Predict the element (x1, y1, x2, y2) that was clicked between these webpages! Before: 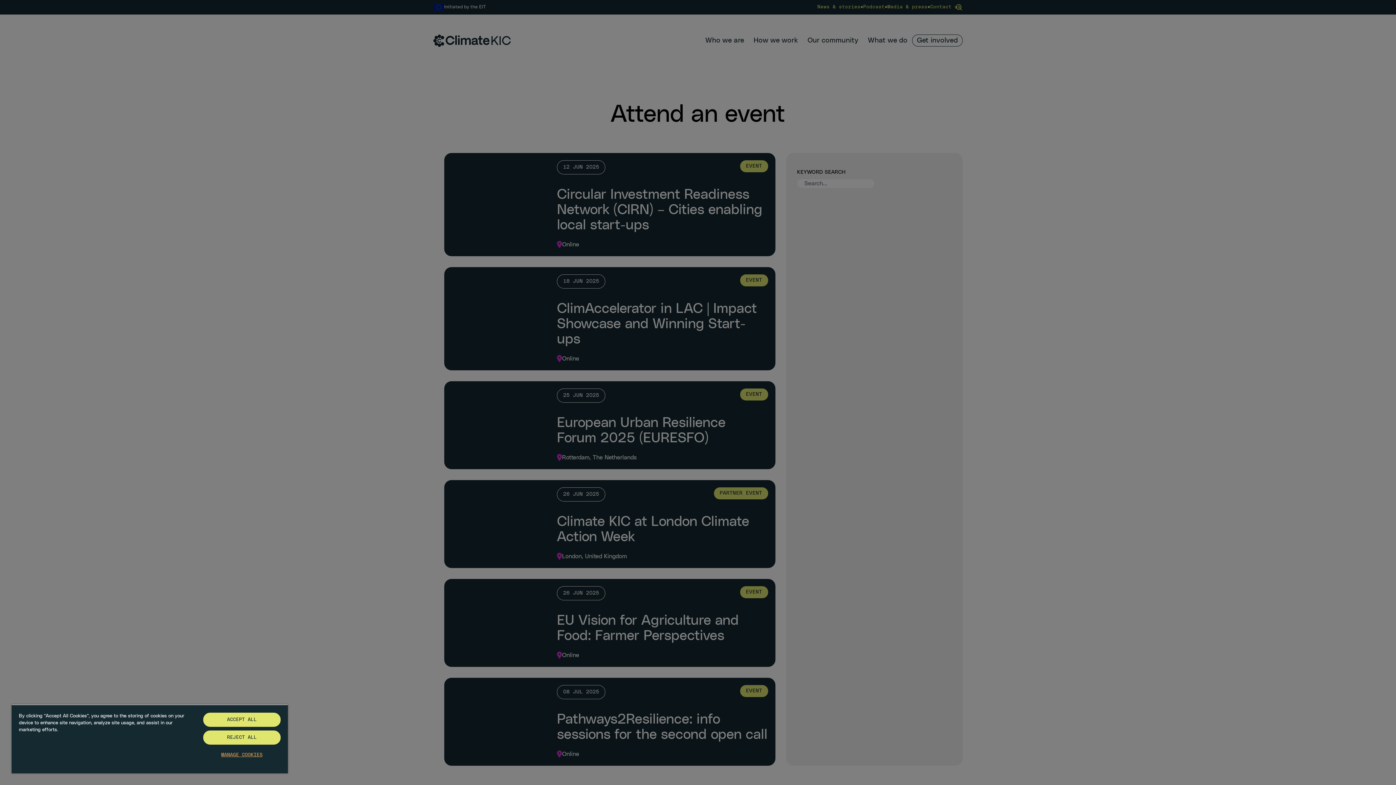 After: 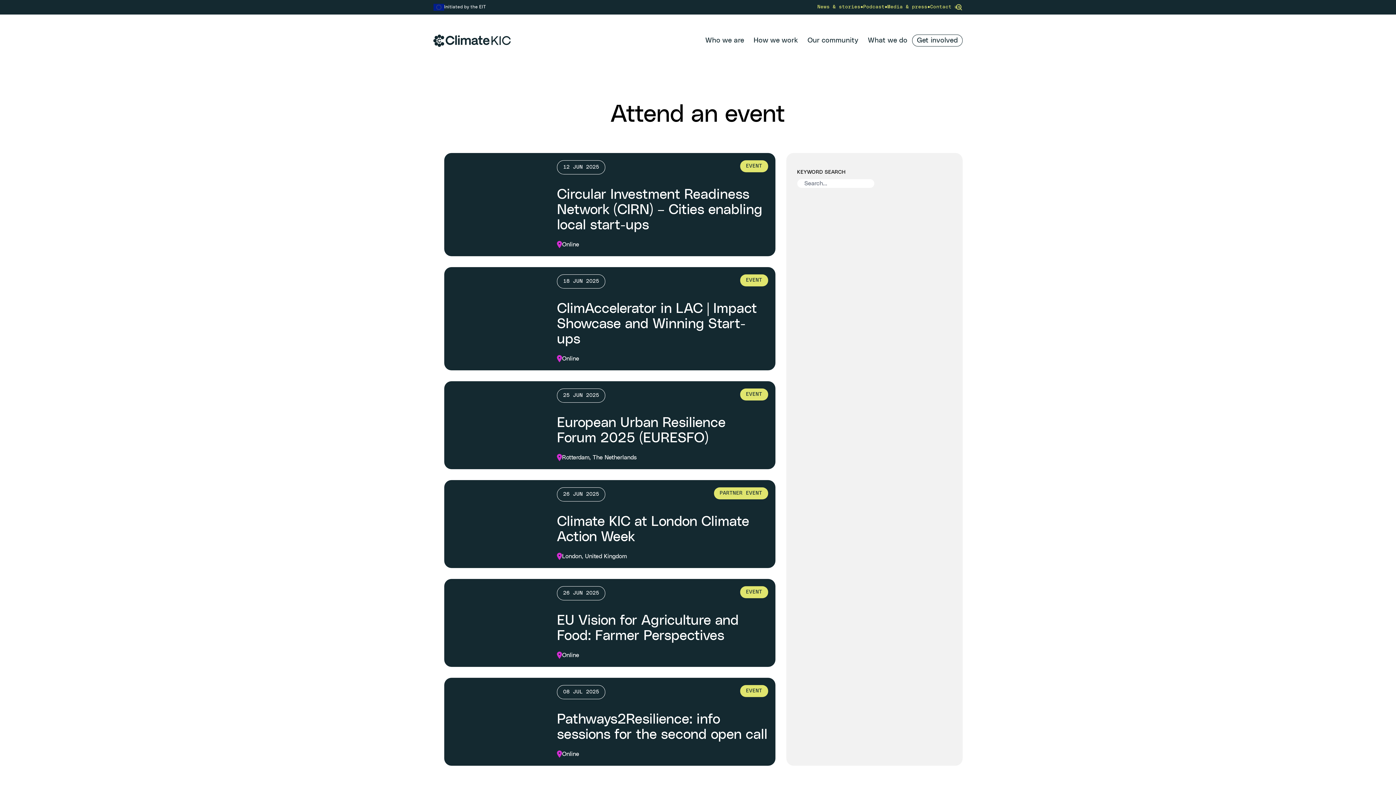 Action: label: ACCEPT ALL bbox: (203, 713, 280, 727)